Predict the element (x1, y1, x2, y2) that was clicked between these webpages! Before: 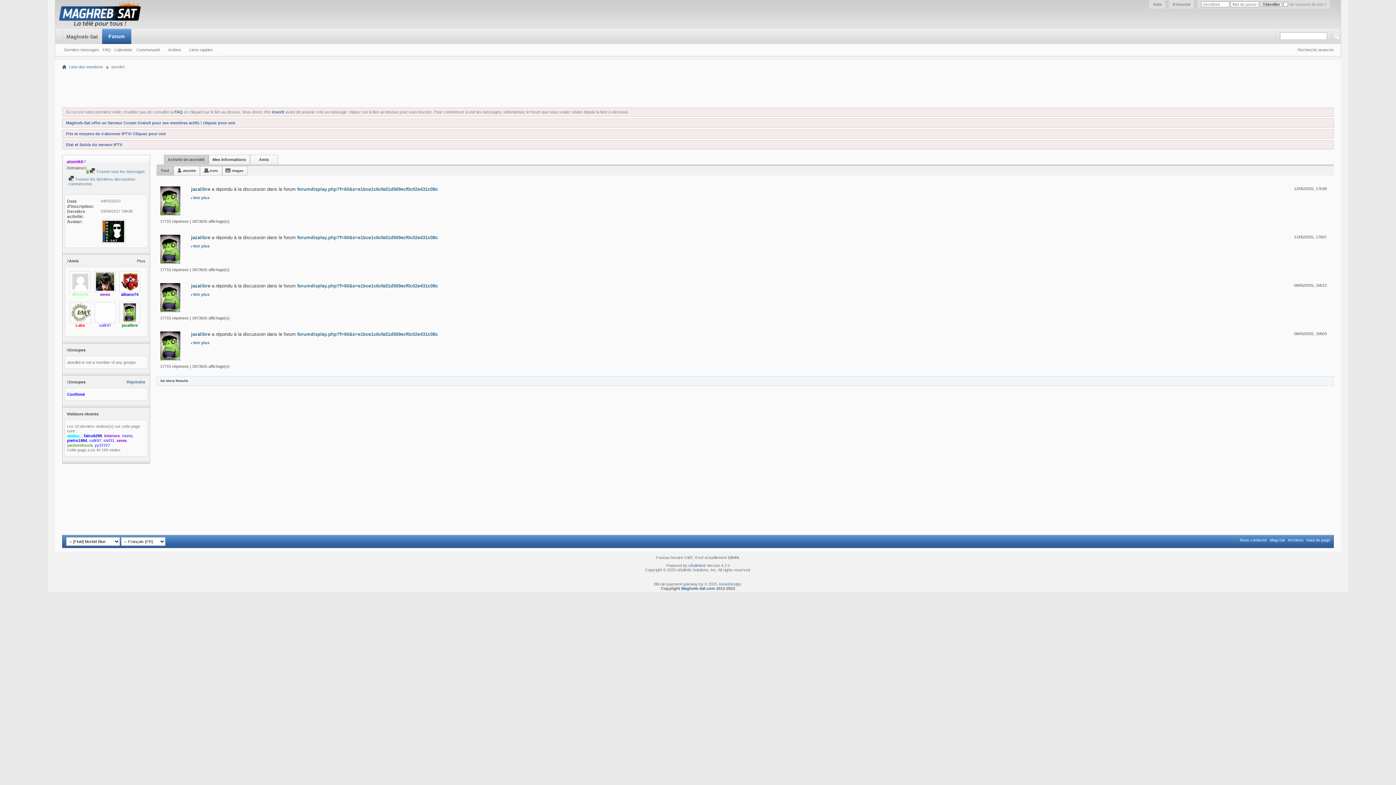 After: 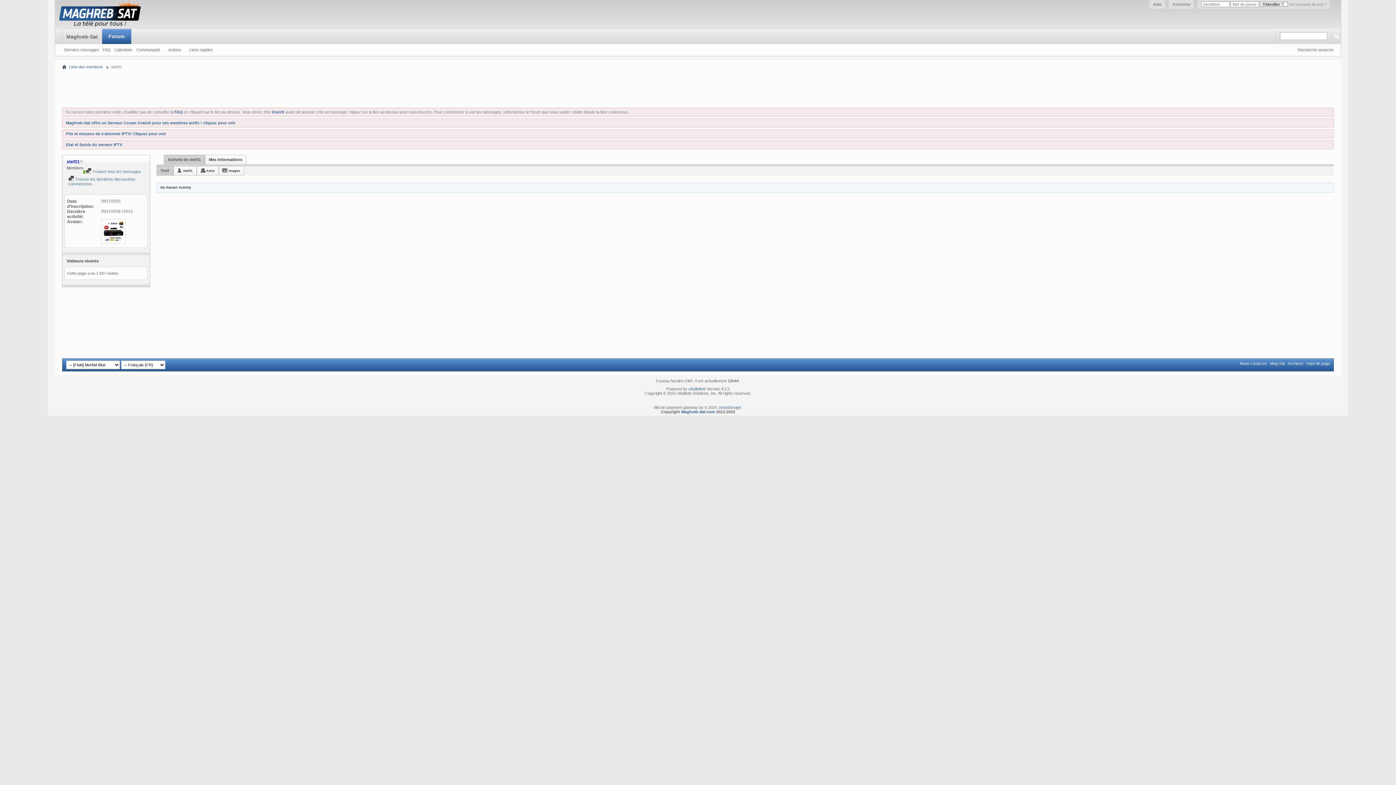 Action: bbox: (103, 438, 114, 442) label: stef31